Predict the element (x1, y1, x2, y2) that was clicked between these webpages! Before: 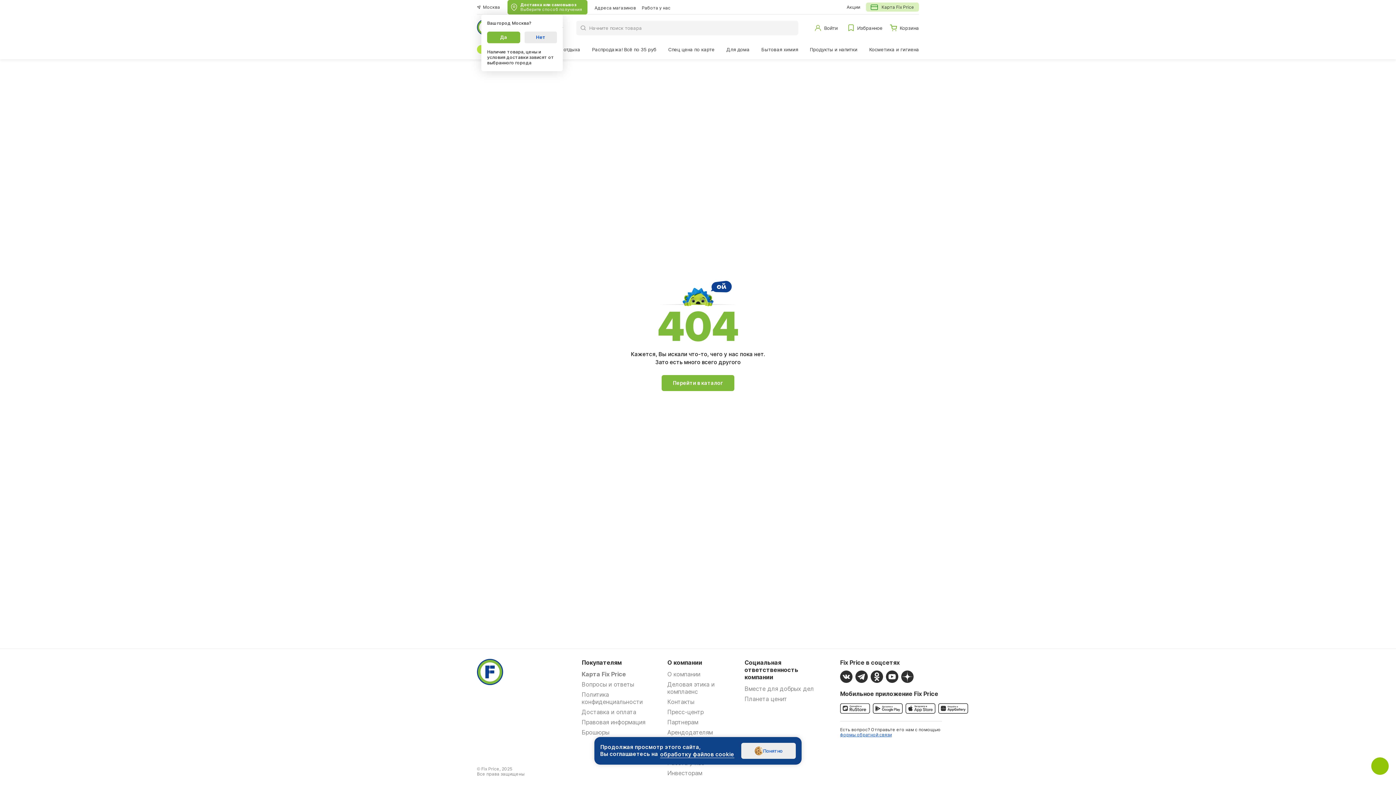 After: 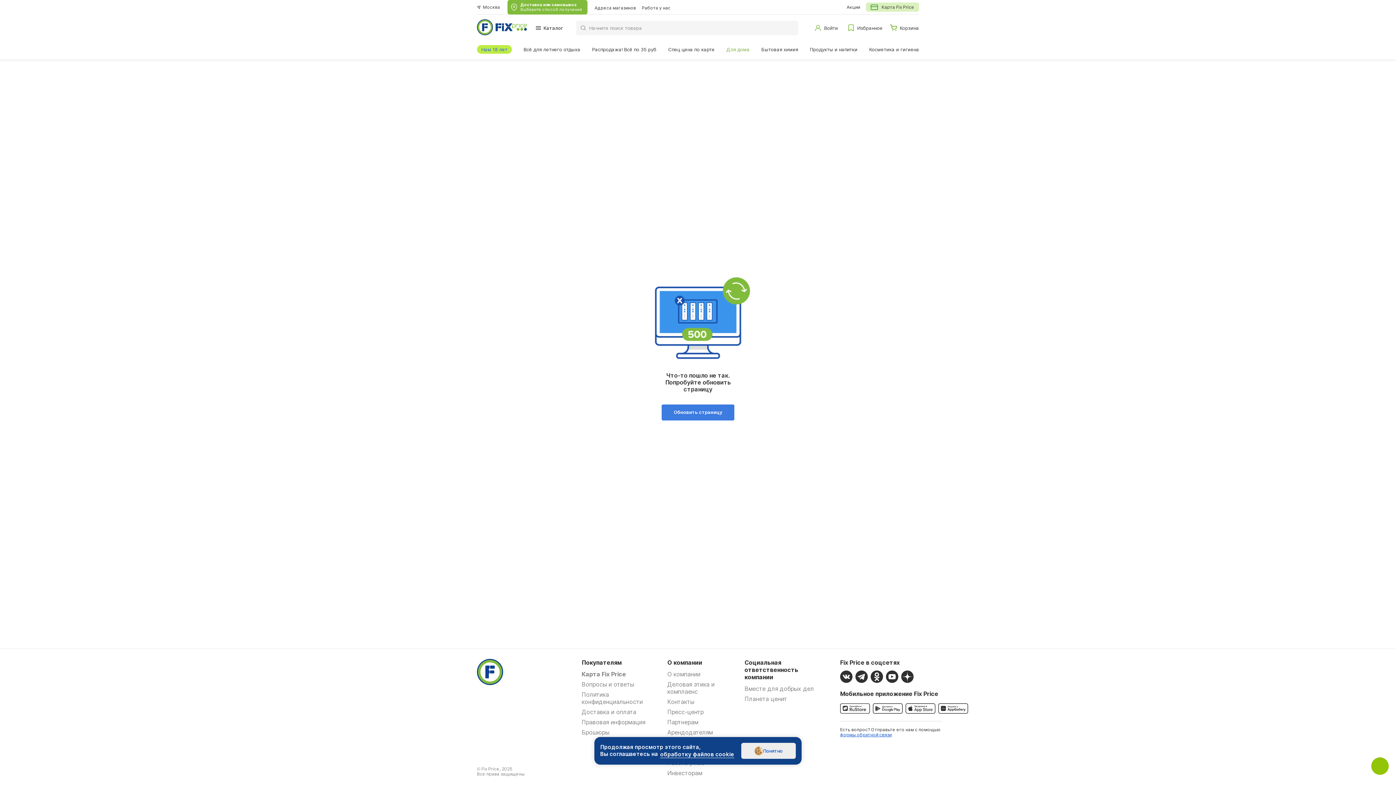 Action: bbox: (726, 46, 749, 52) label: Для дома